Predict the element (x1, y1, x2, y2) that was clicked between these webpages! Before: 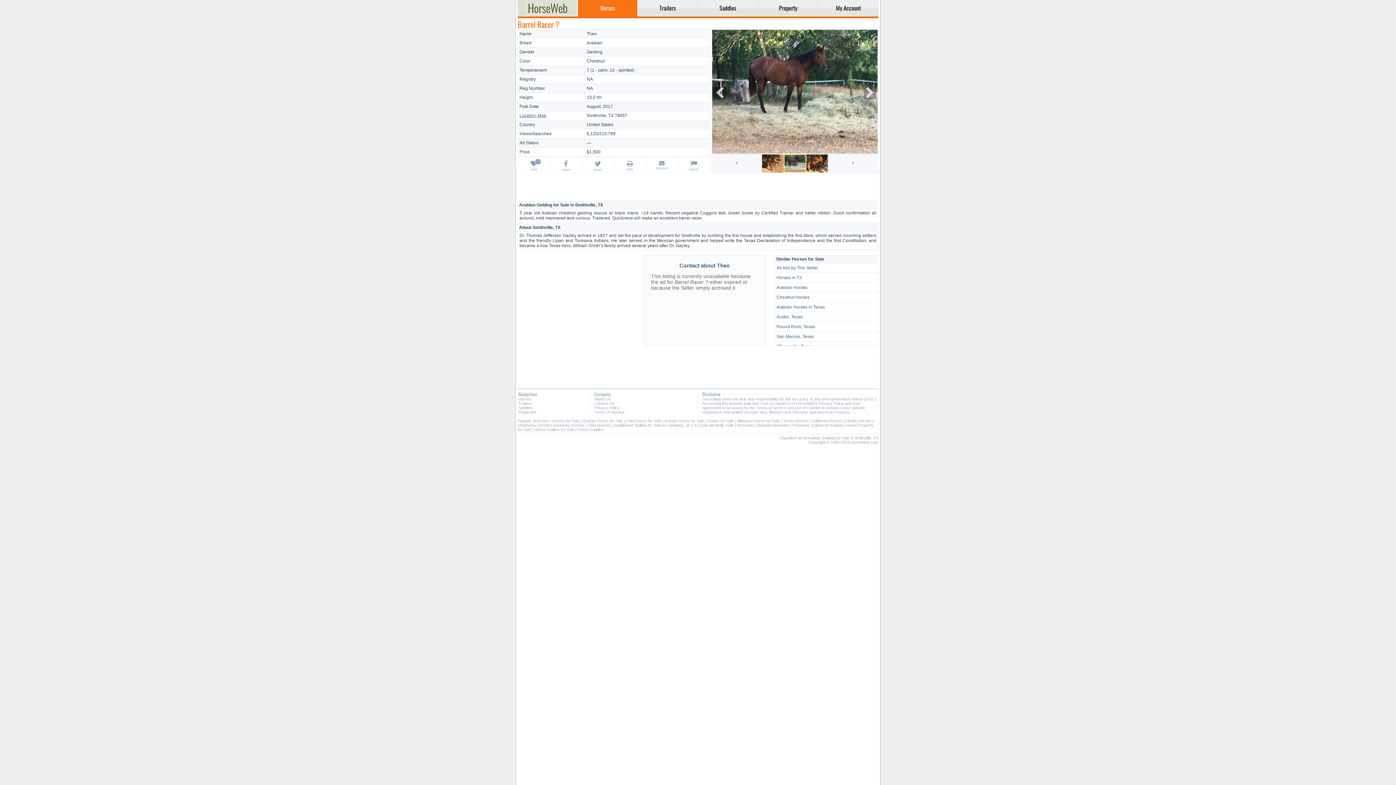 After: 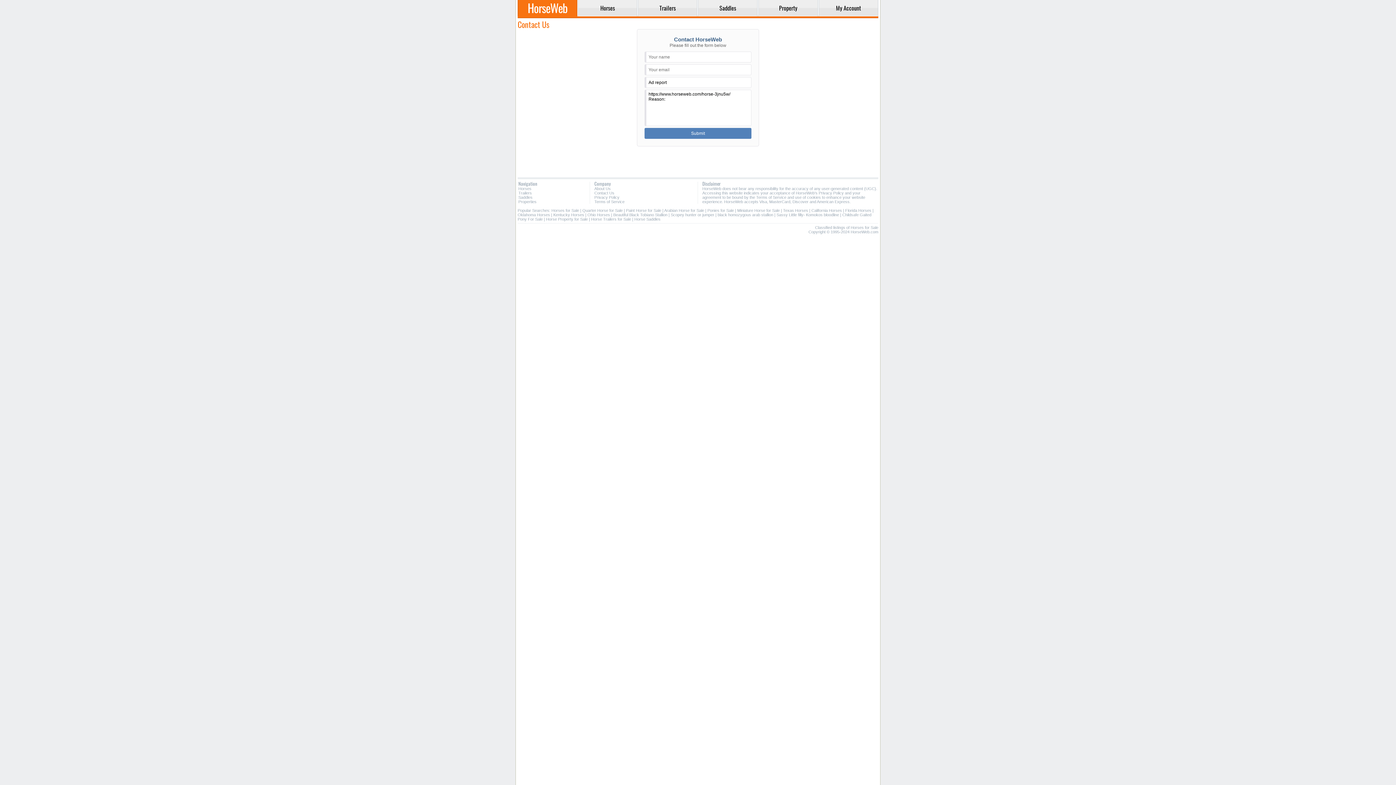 Action: label: report bbox: (678, 157, 709, 173)